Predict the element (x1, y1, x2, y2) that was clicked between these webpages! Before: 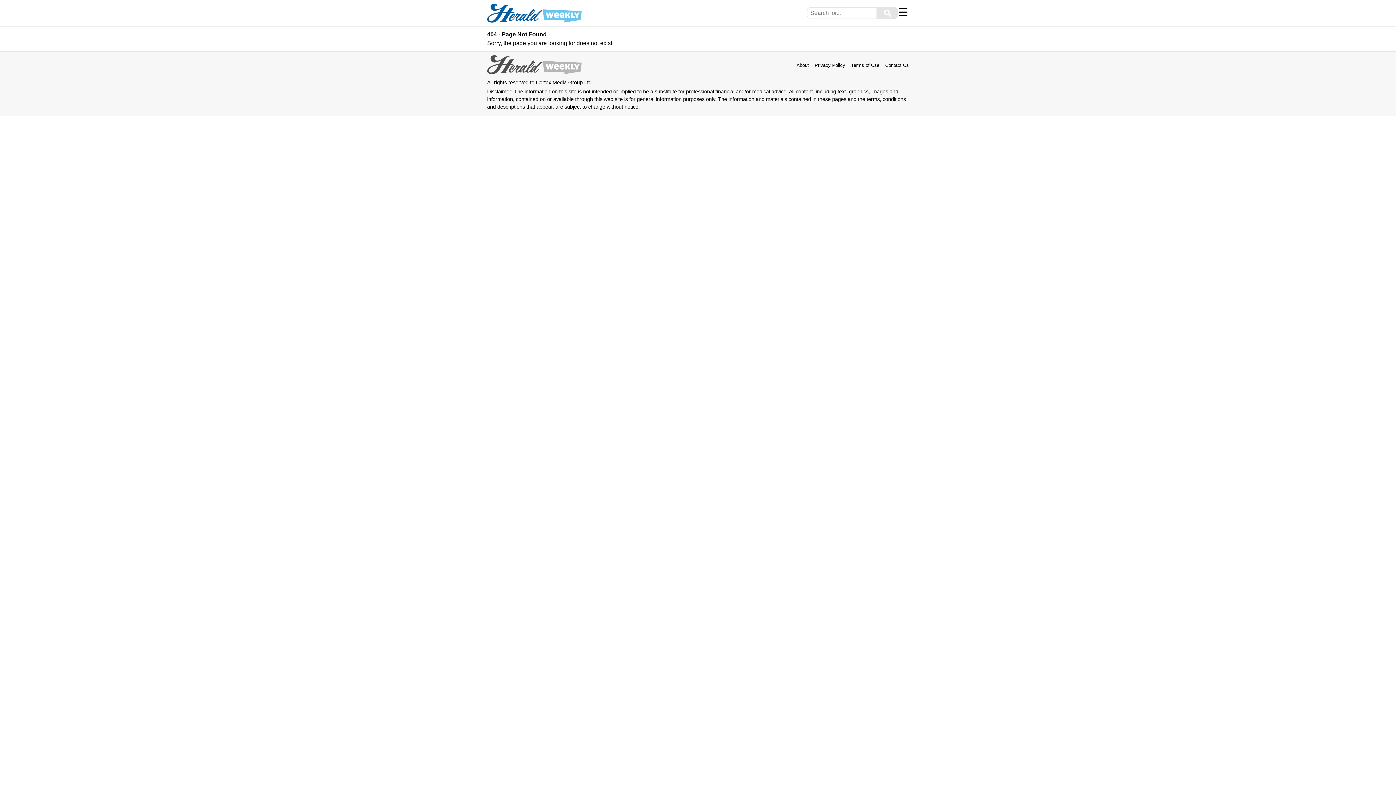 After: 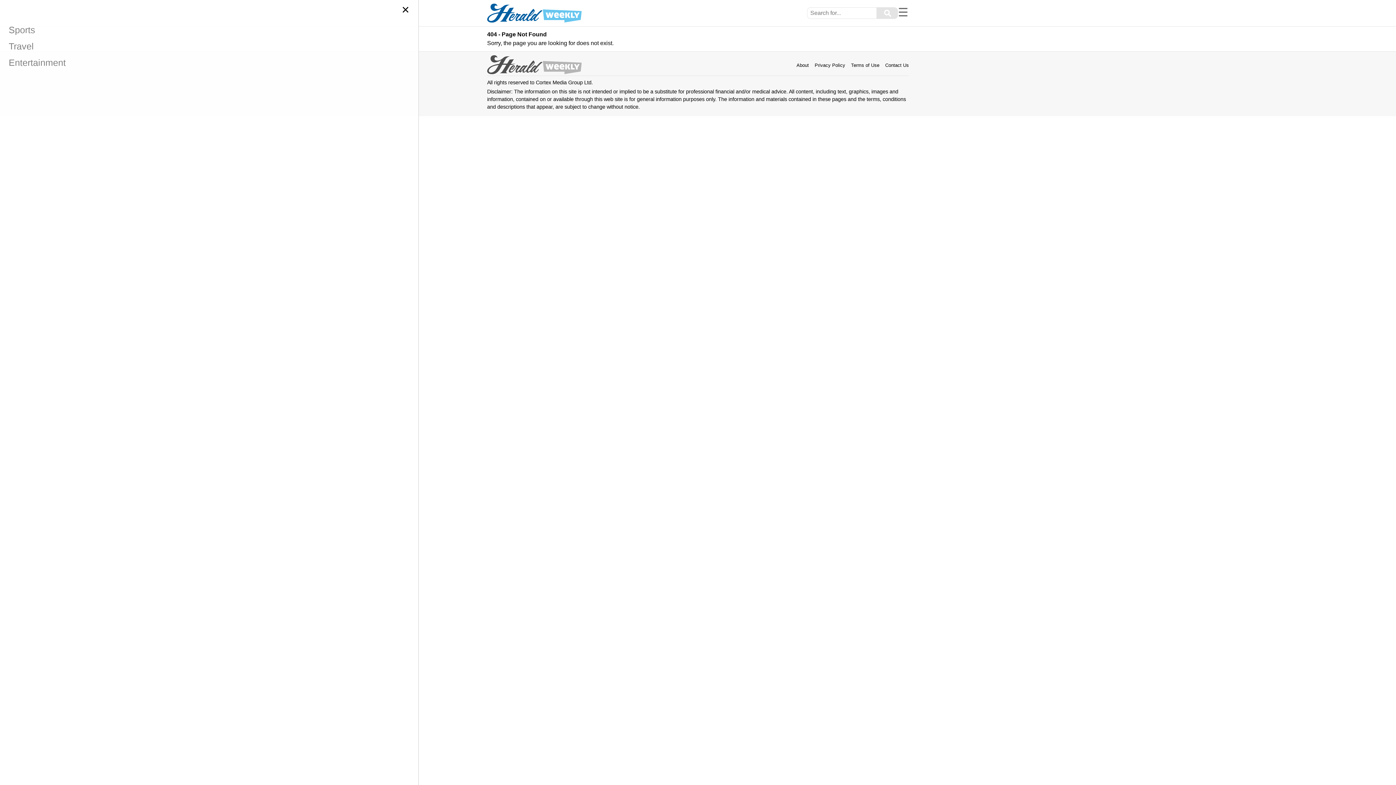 Action: label: Menu bbox: (898, 5, 908, 18)